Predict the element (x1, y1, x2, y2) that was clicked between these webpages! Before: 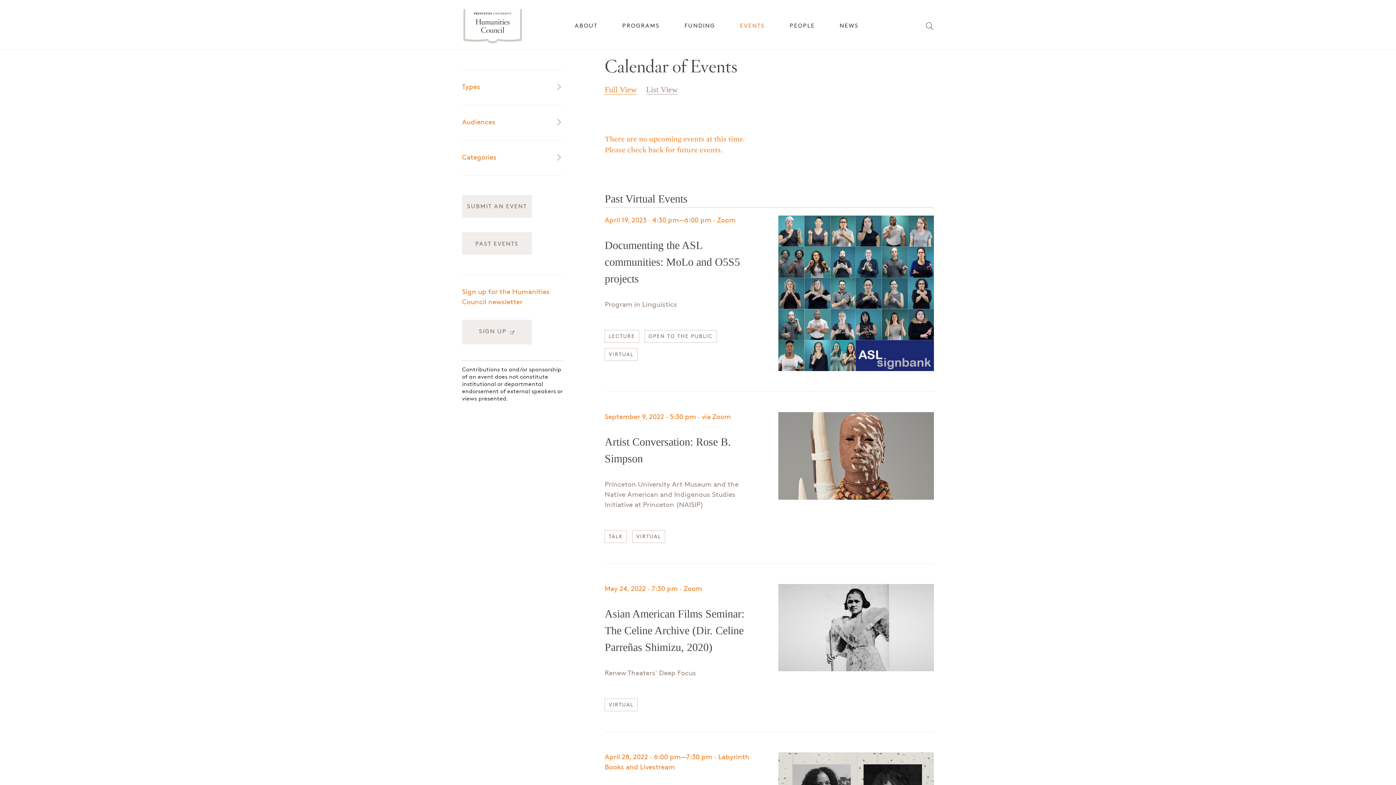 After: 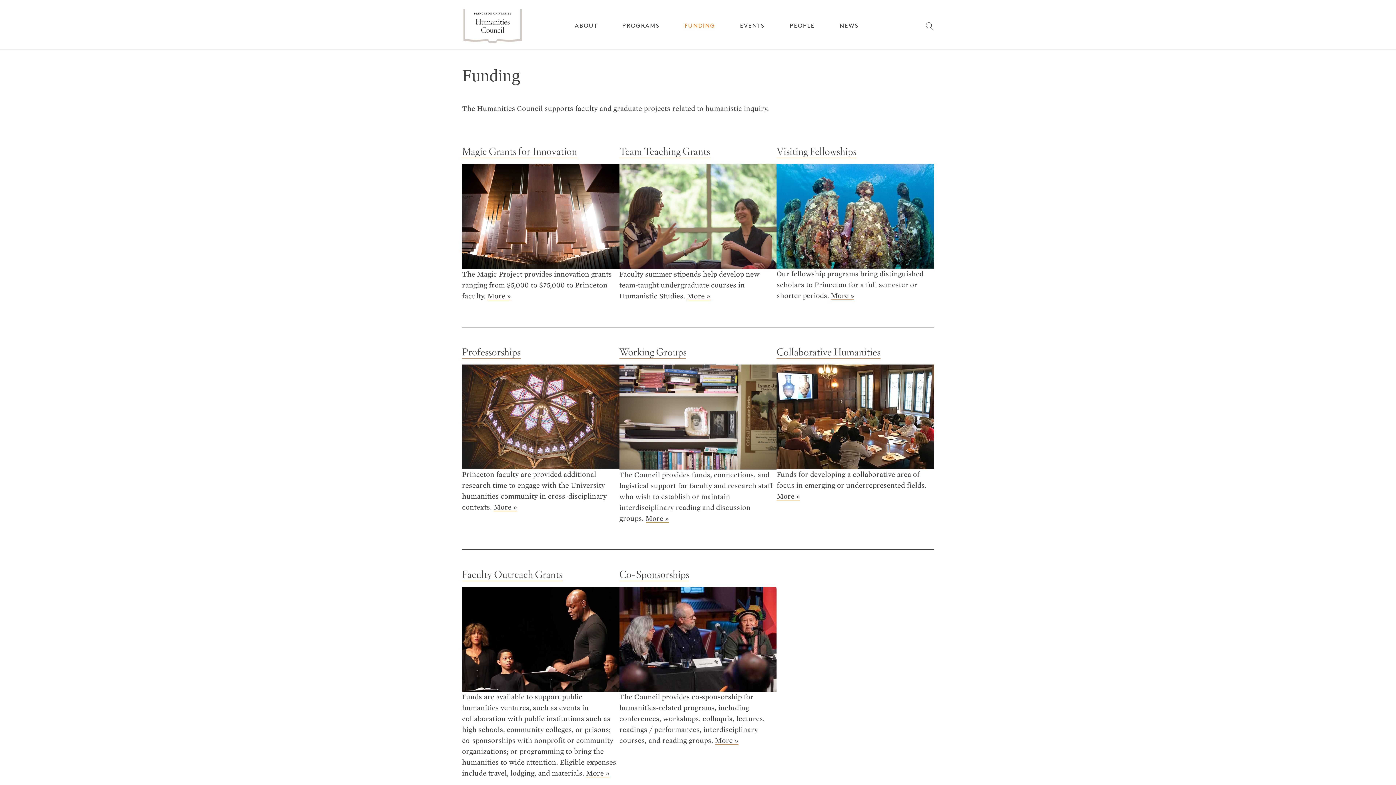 Action: label: FUNDING bbox: (684, 23, 715, 29)